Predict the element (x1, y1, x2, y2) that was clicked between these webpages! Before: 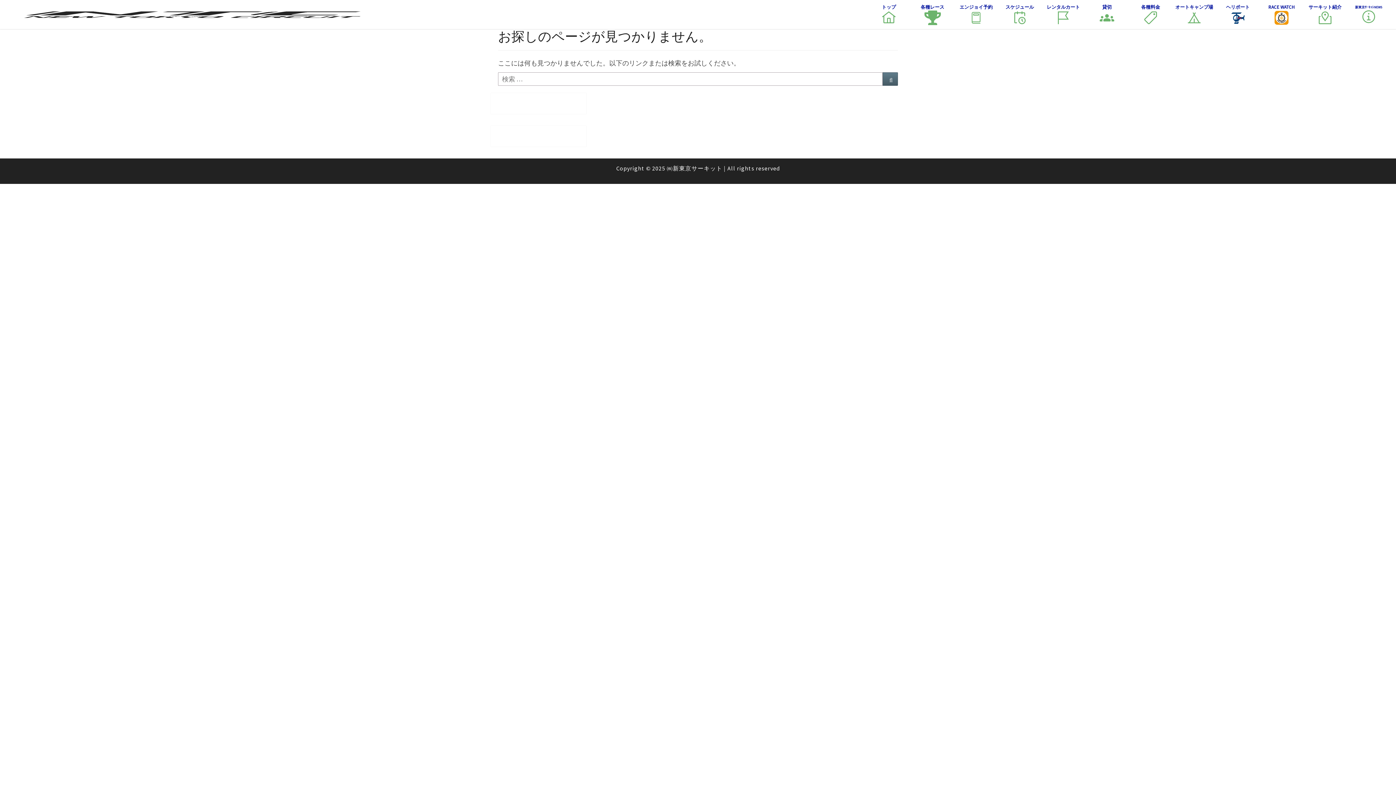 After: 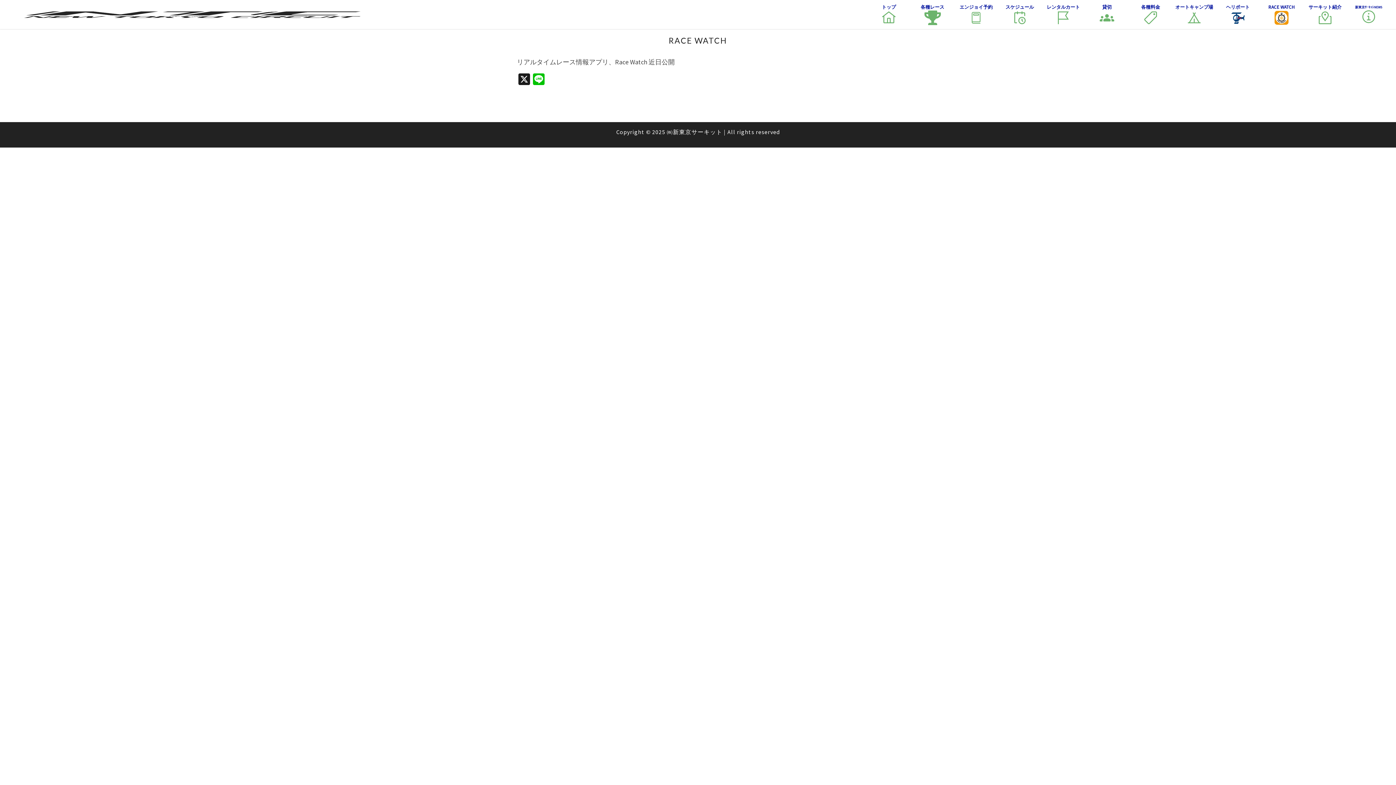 Action: bbox: (1260, 4, 1303, 25) label: RACE WATCH
